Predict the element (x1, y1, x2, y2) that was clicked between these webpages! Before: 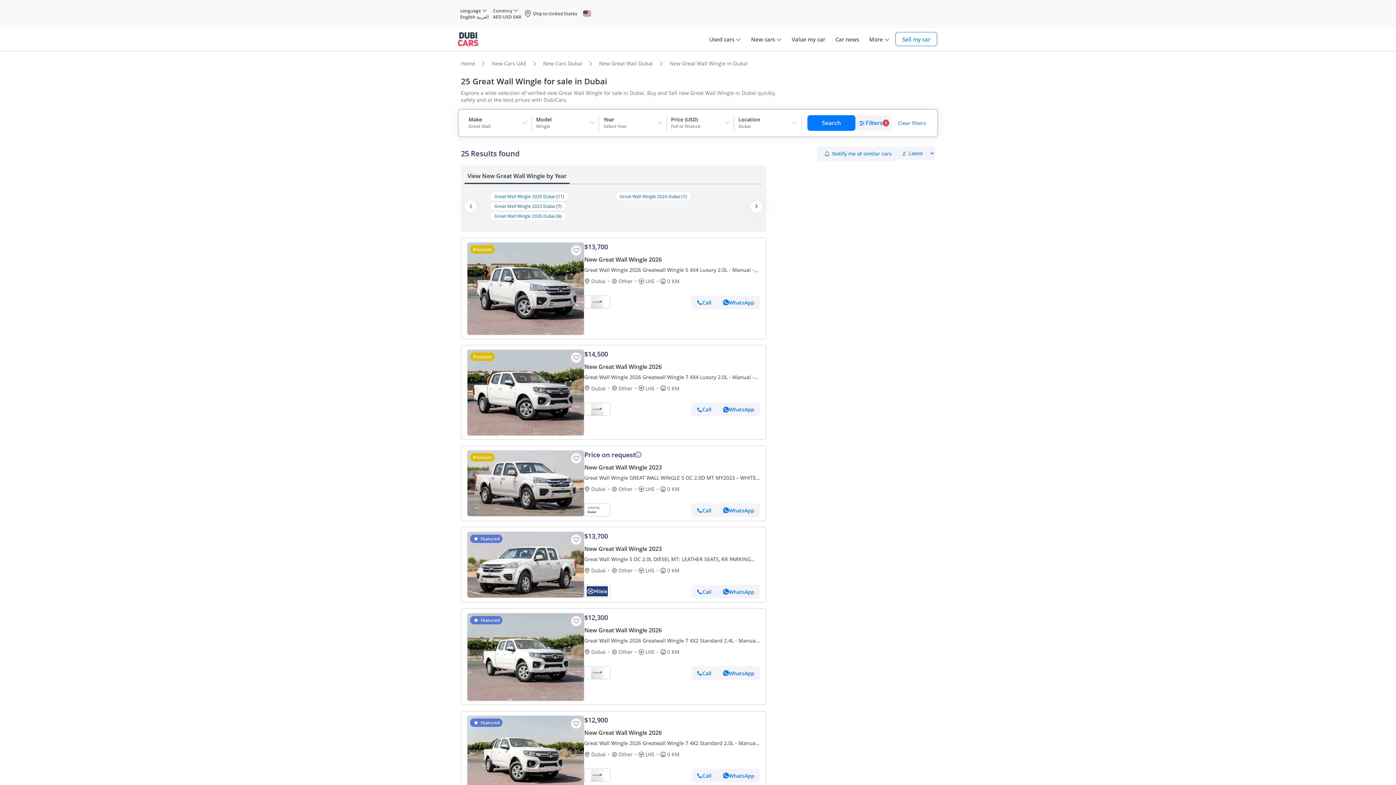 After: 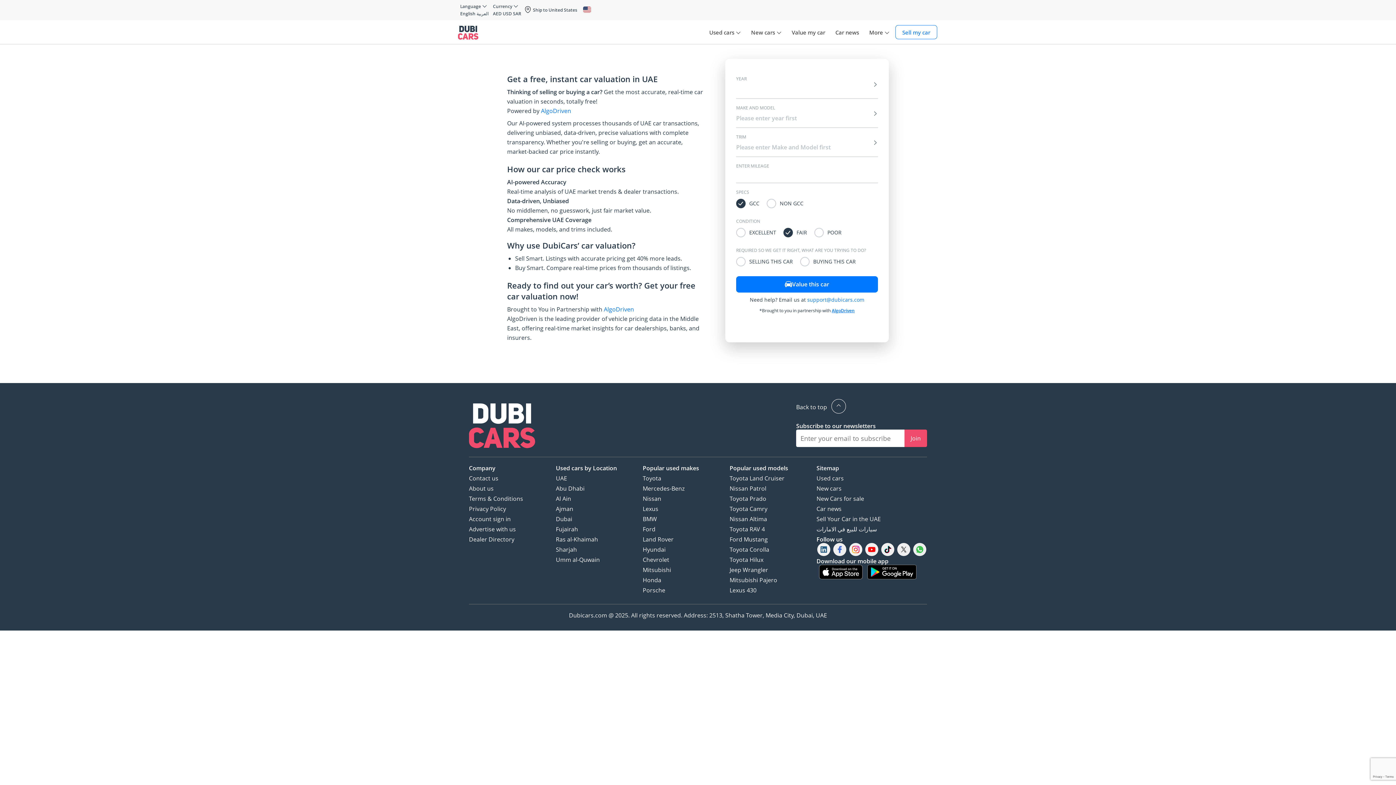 Action: bbox: (787, 20, 829, 57) label: Value my car